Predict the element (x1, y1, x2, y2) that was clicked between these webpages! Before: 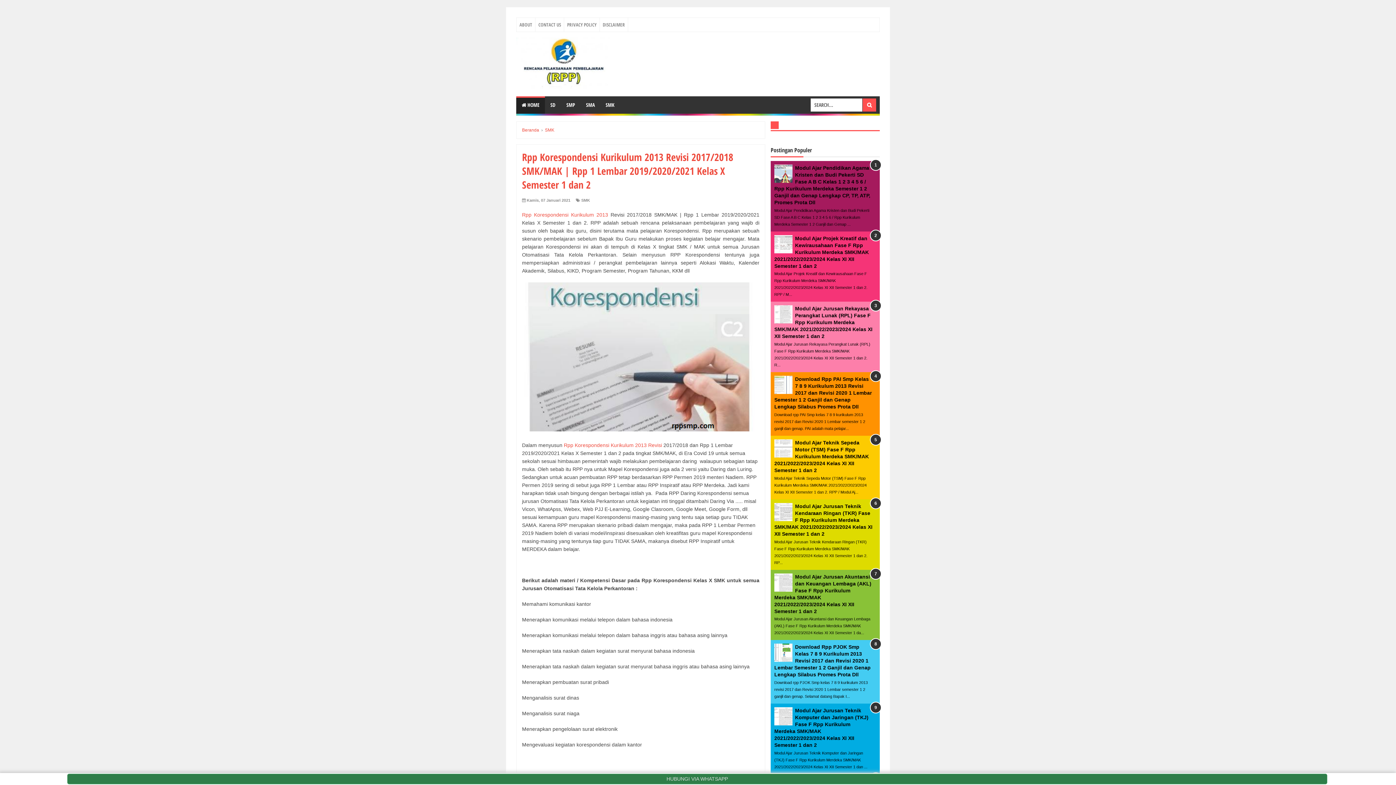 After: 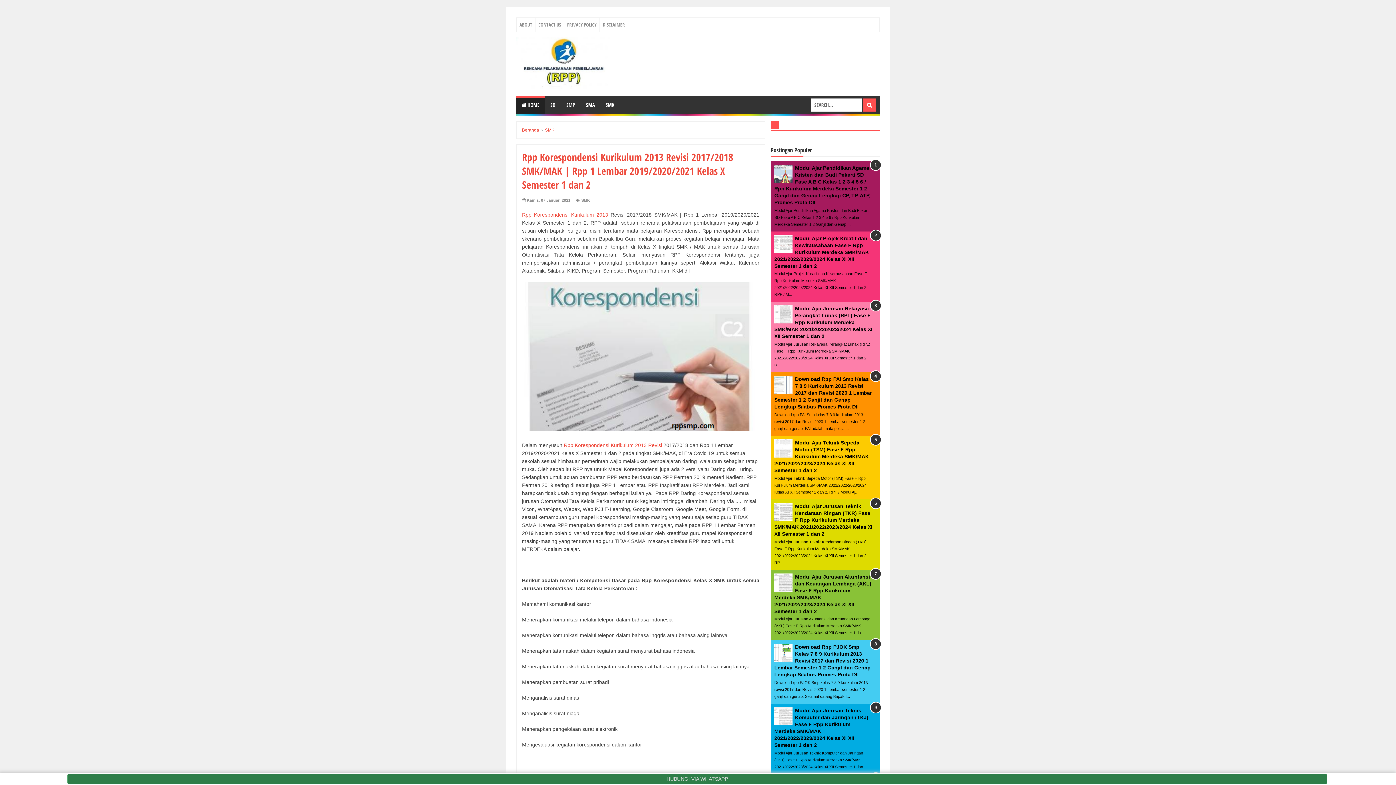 Action: label: Kamis, 07 Januari 2021 bbox: (526, 197, 570, 203)